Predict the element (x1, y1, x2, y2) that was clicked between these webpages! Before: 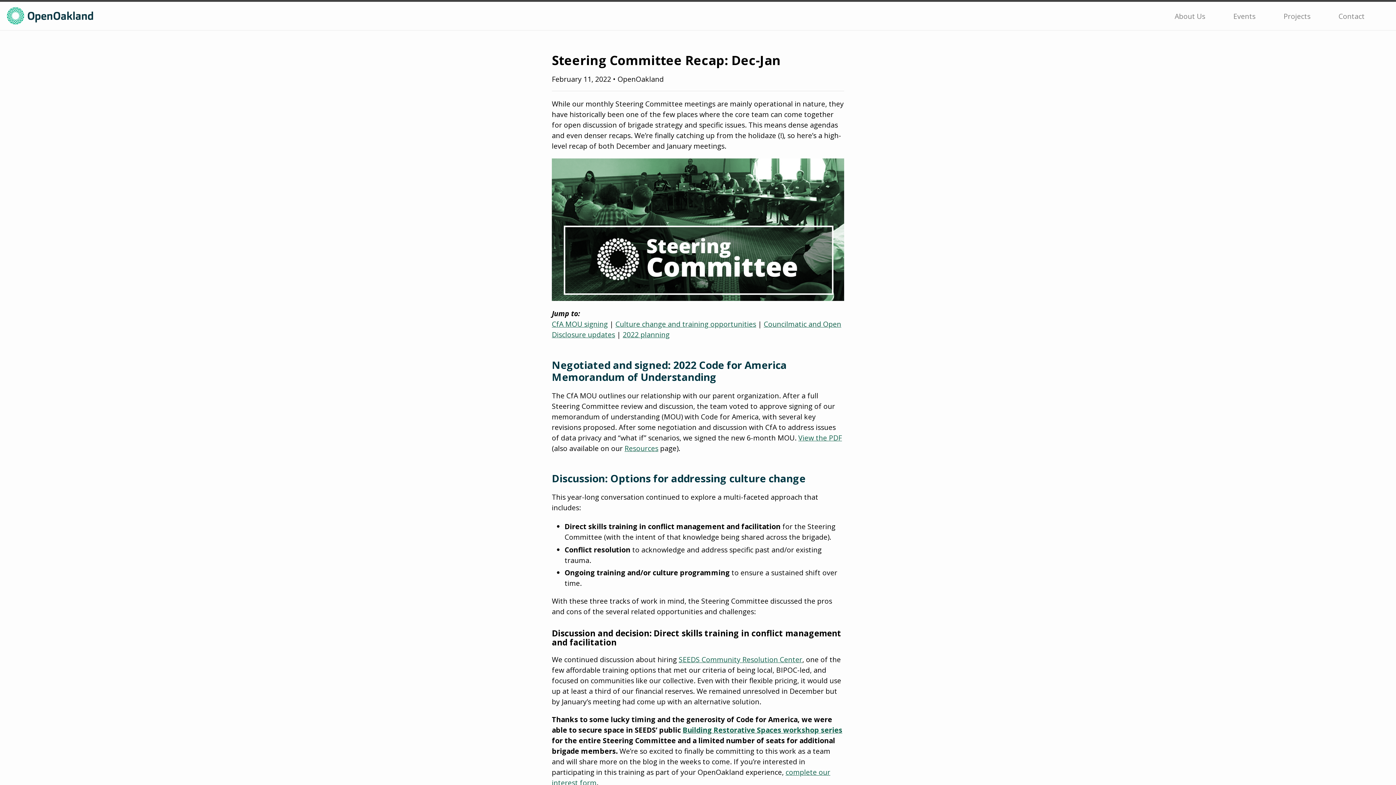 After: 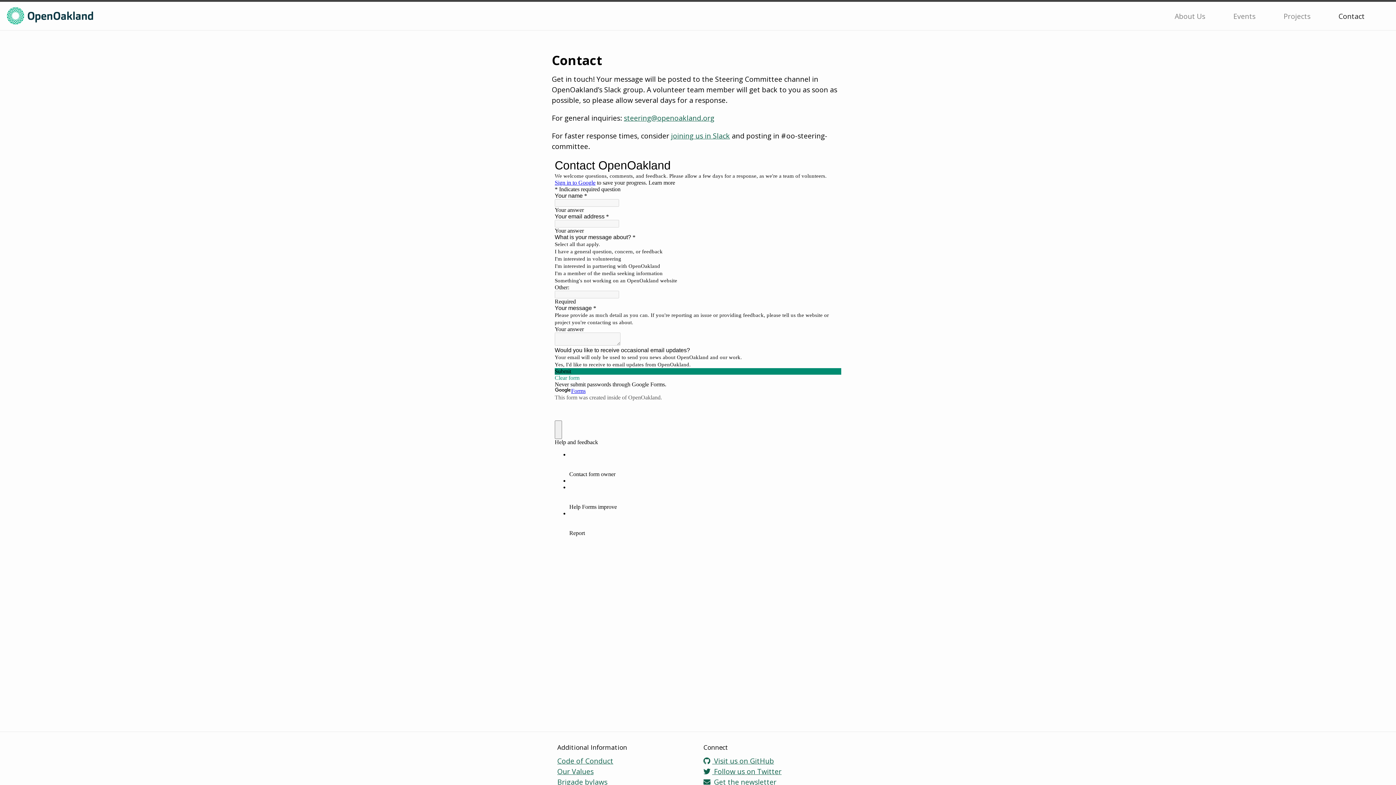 Action: bbox: (1335, 7, 1368, 24) label: Contact